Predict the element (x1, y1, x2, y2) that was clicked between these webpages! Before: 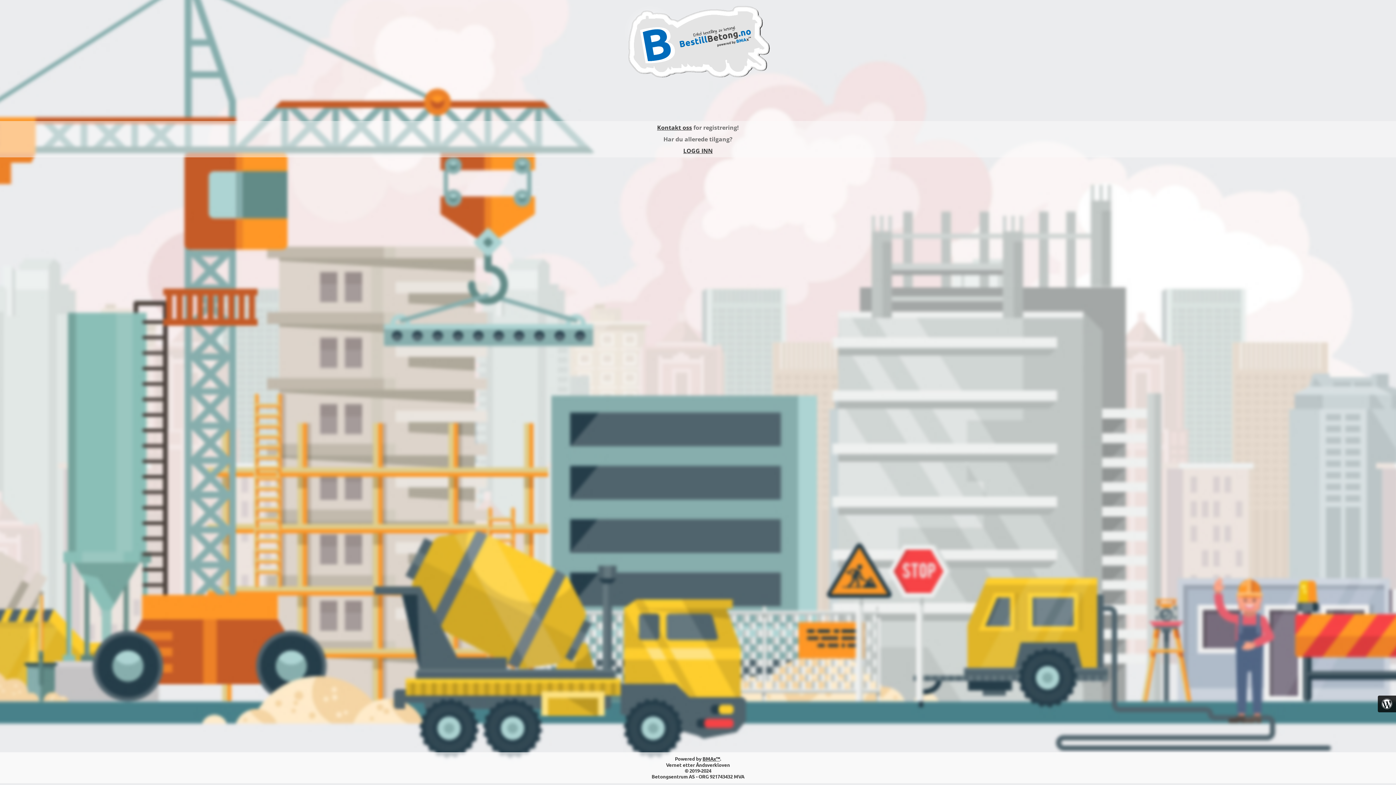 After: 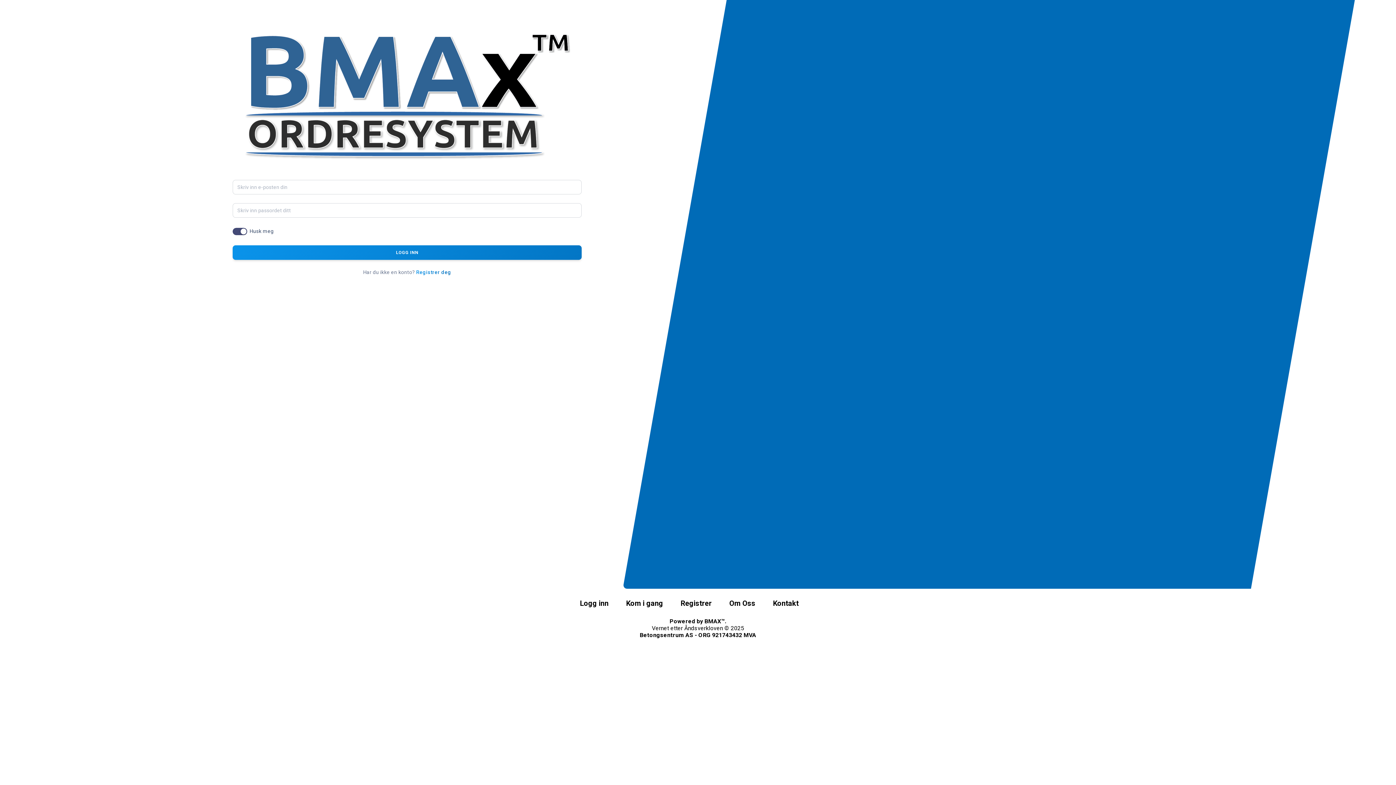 Action: label: BMAx™ bbox: (702, 756, 720, 762)